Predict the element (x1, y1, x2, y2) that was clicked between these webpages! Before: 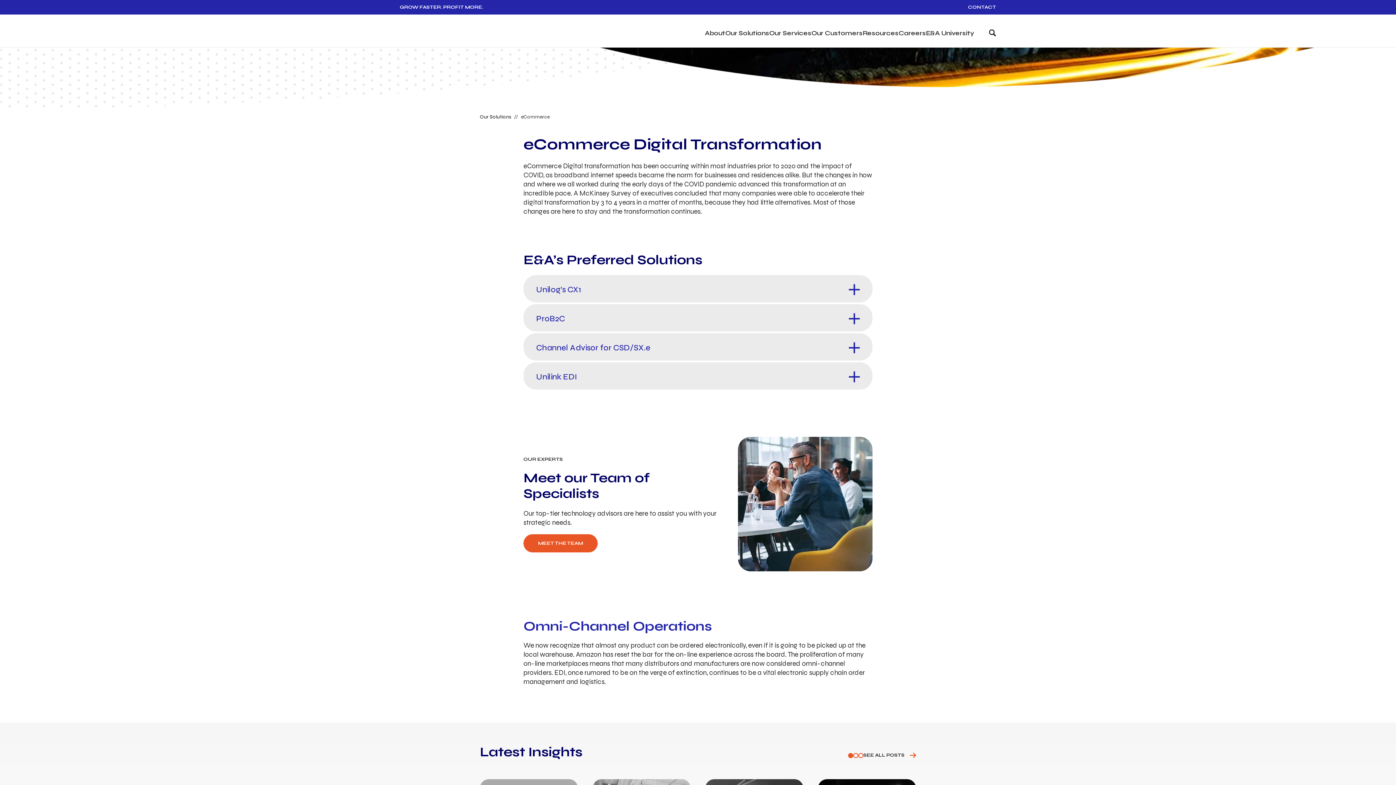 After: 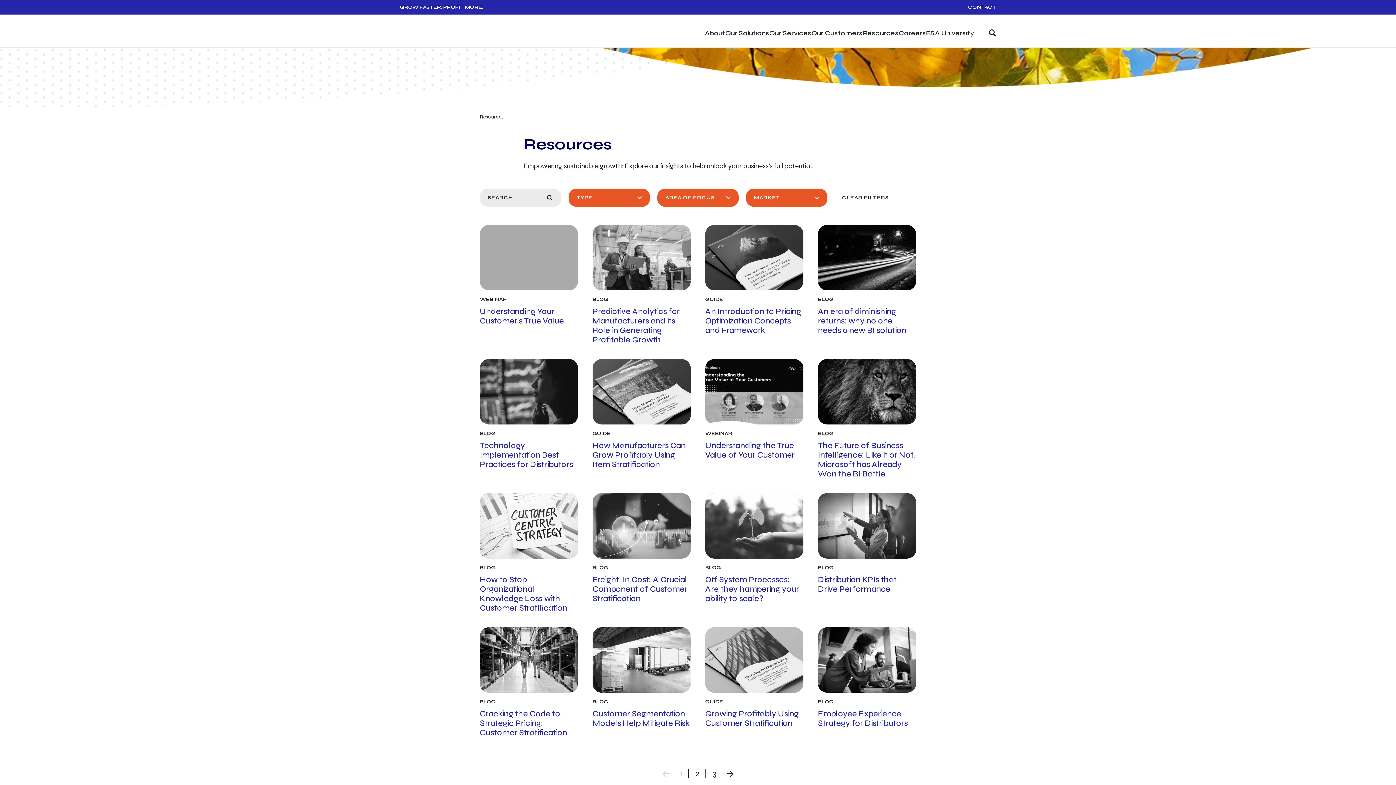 Action: bbox: (863, 746, 916, 764) label: SEE ALL POSTS